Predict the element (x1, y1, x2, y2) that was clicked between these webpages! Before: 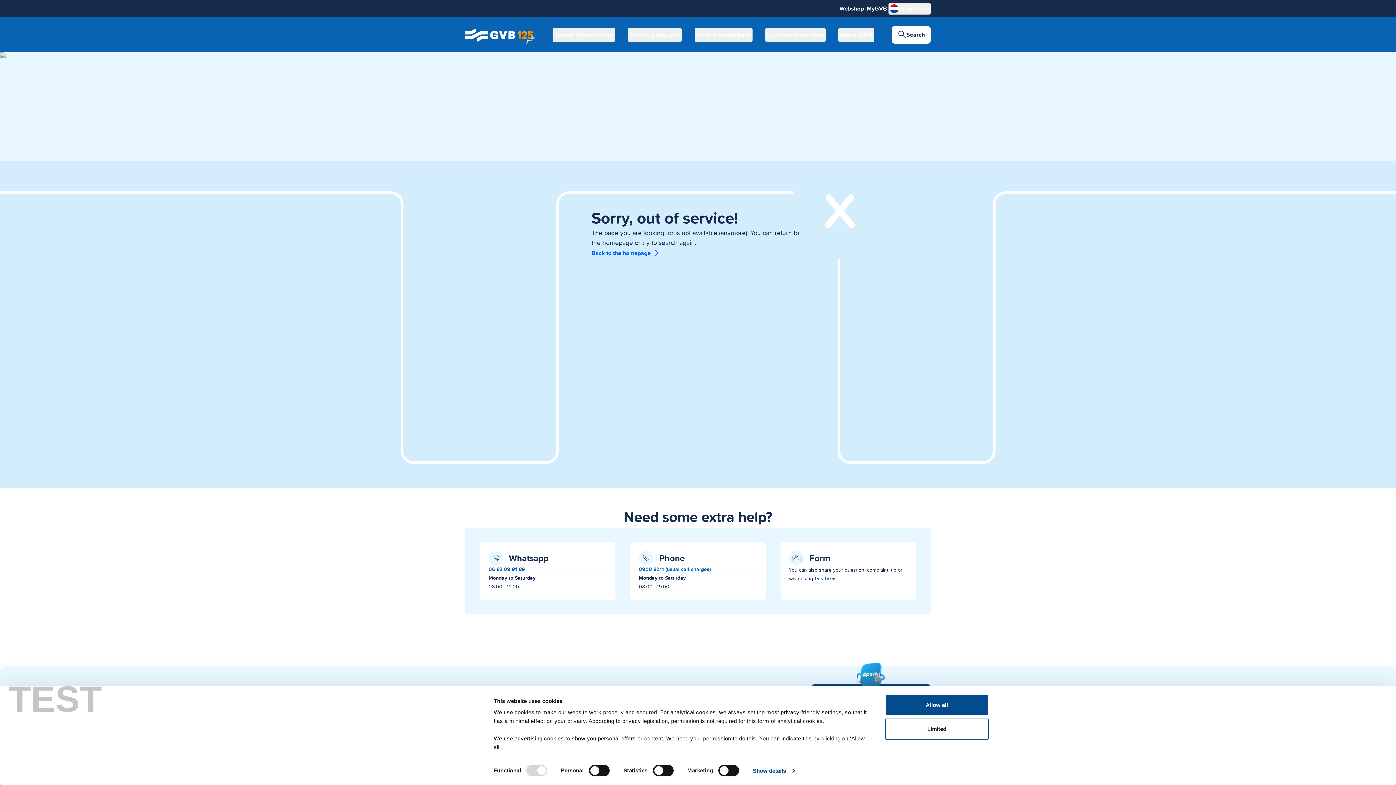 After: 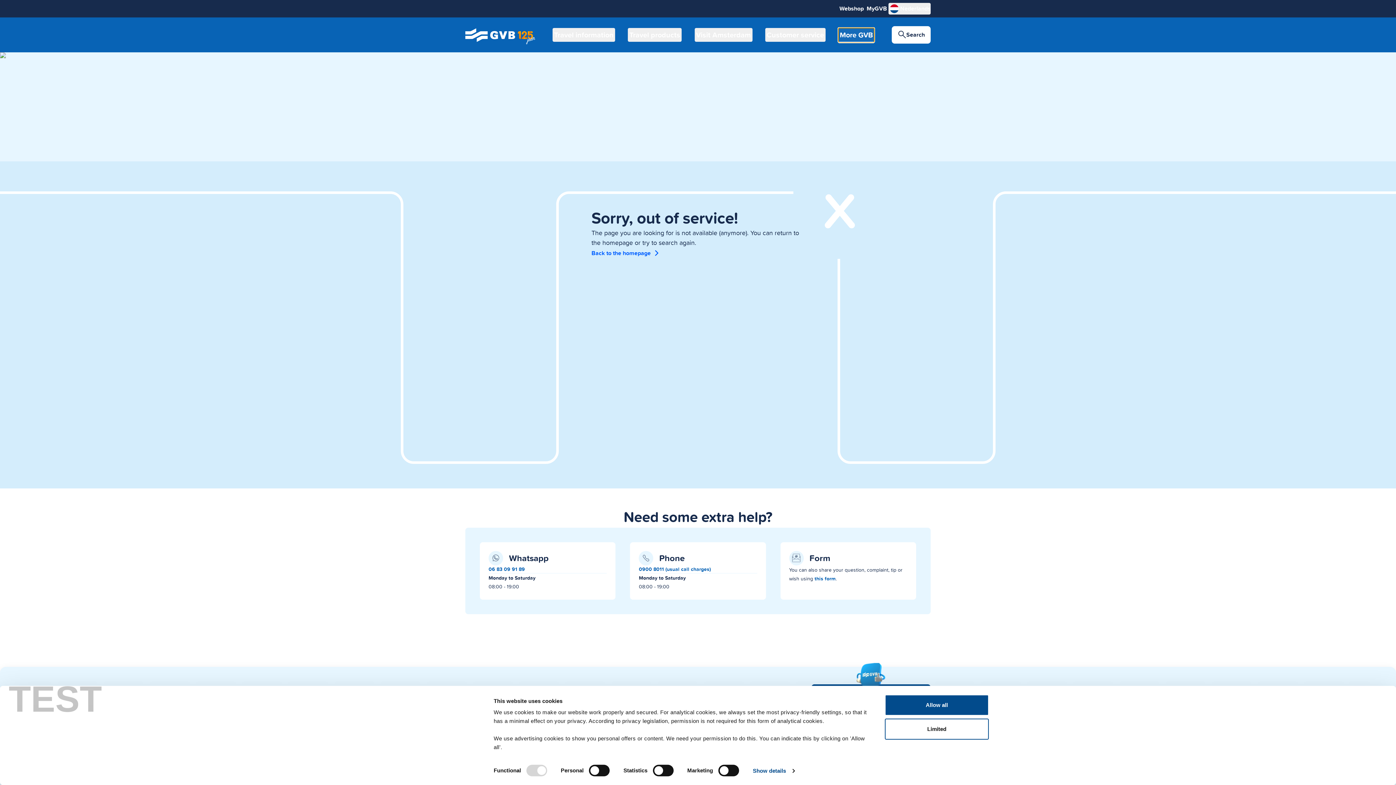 Action: label: More GVB bbox: (838, 28, 874, 41)